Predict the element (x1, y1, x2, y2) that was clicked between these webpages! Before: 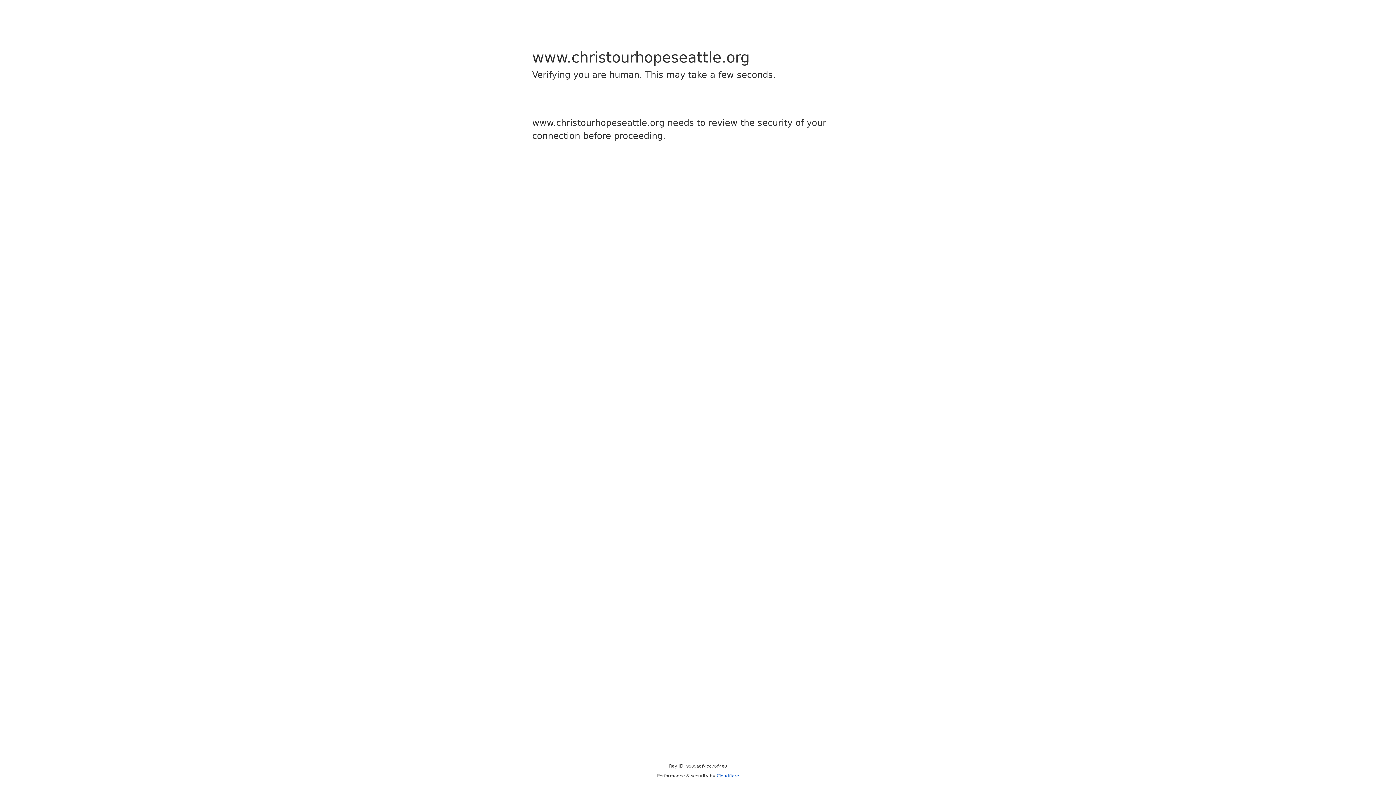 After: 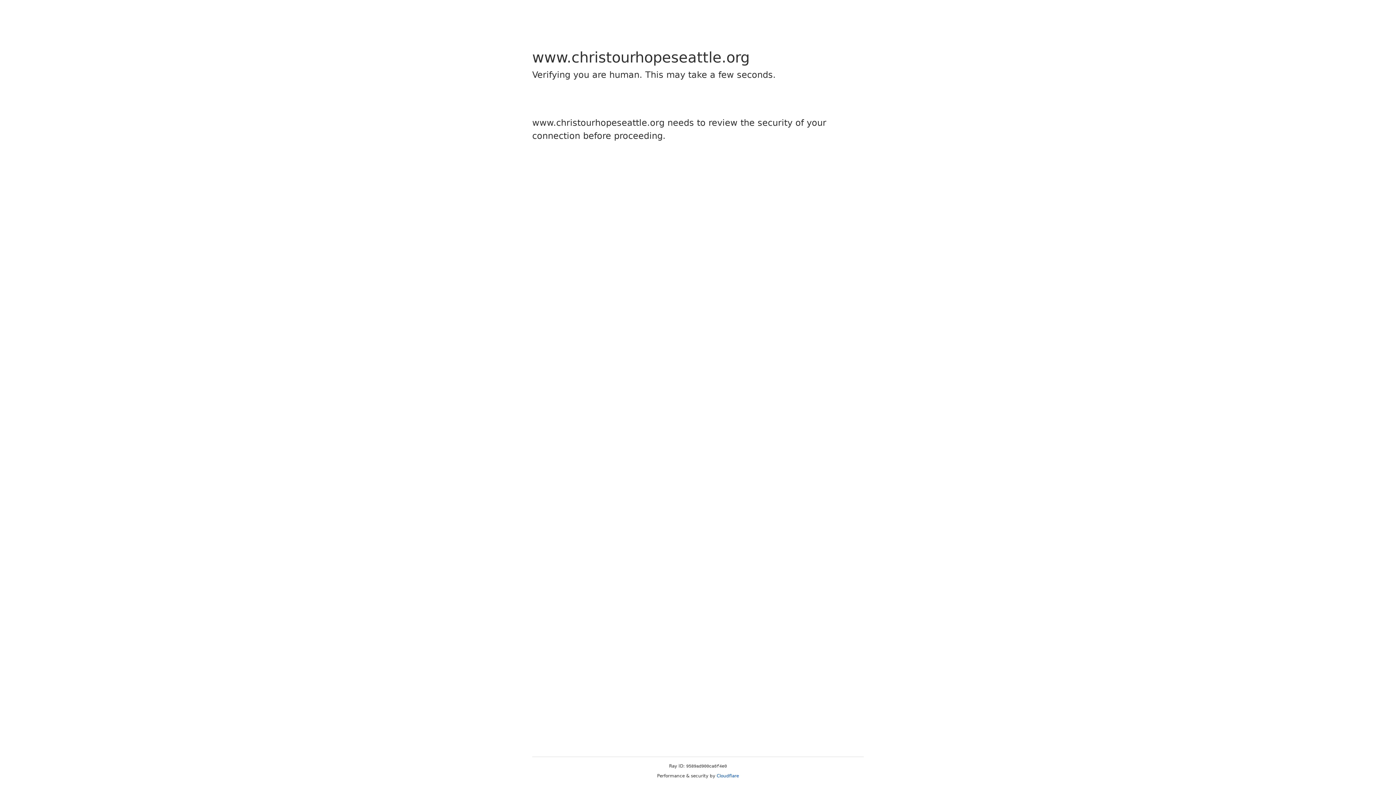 Action: bbox: (716, 773, 739, 778) label: Cloudflare